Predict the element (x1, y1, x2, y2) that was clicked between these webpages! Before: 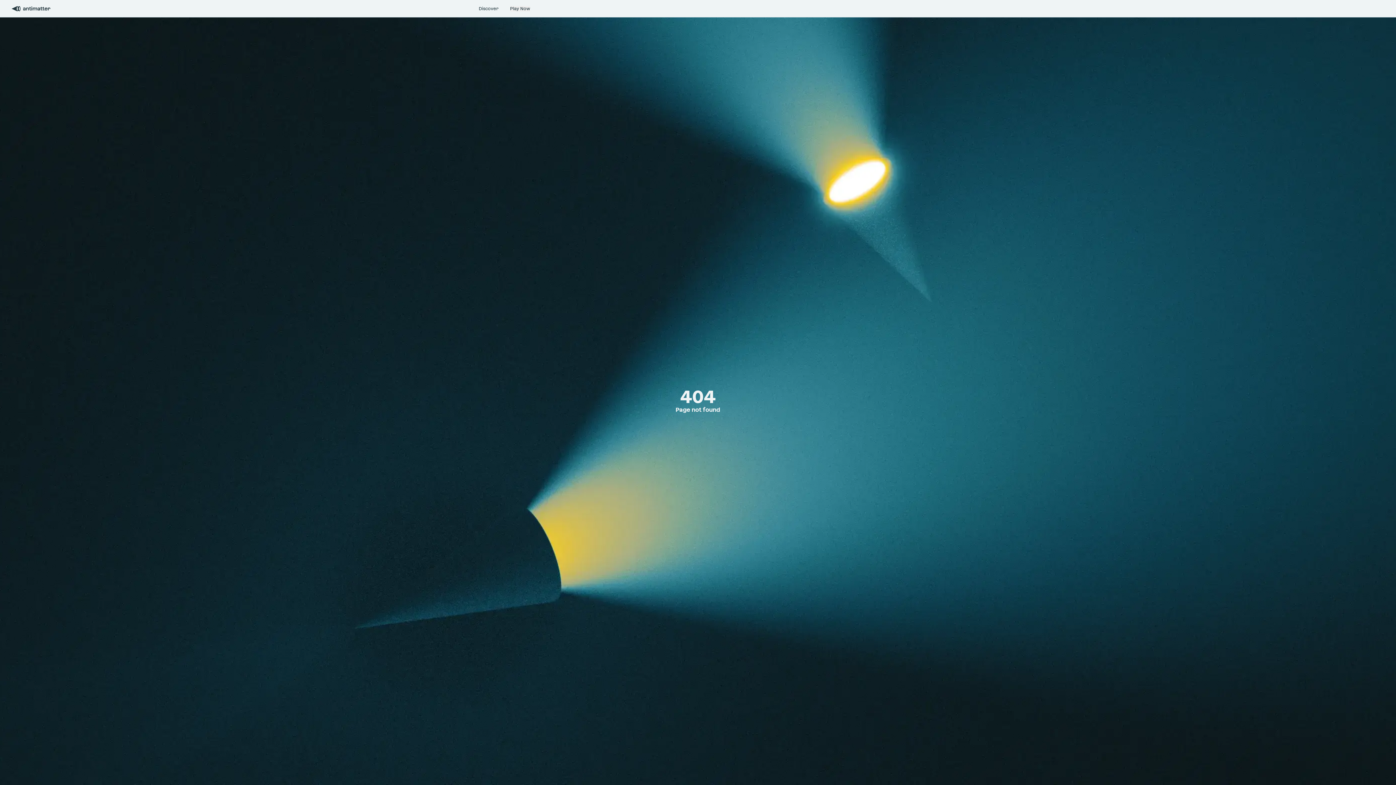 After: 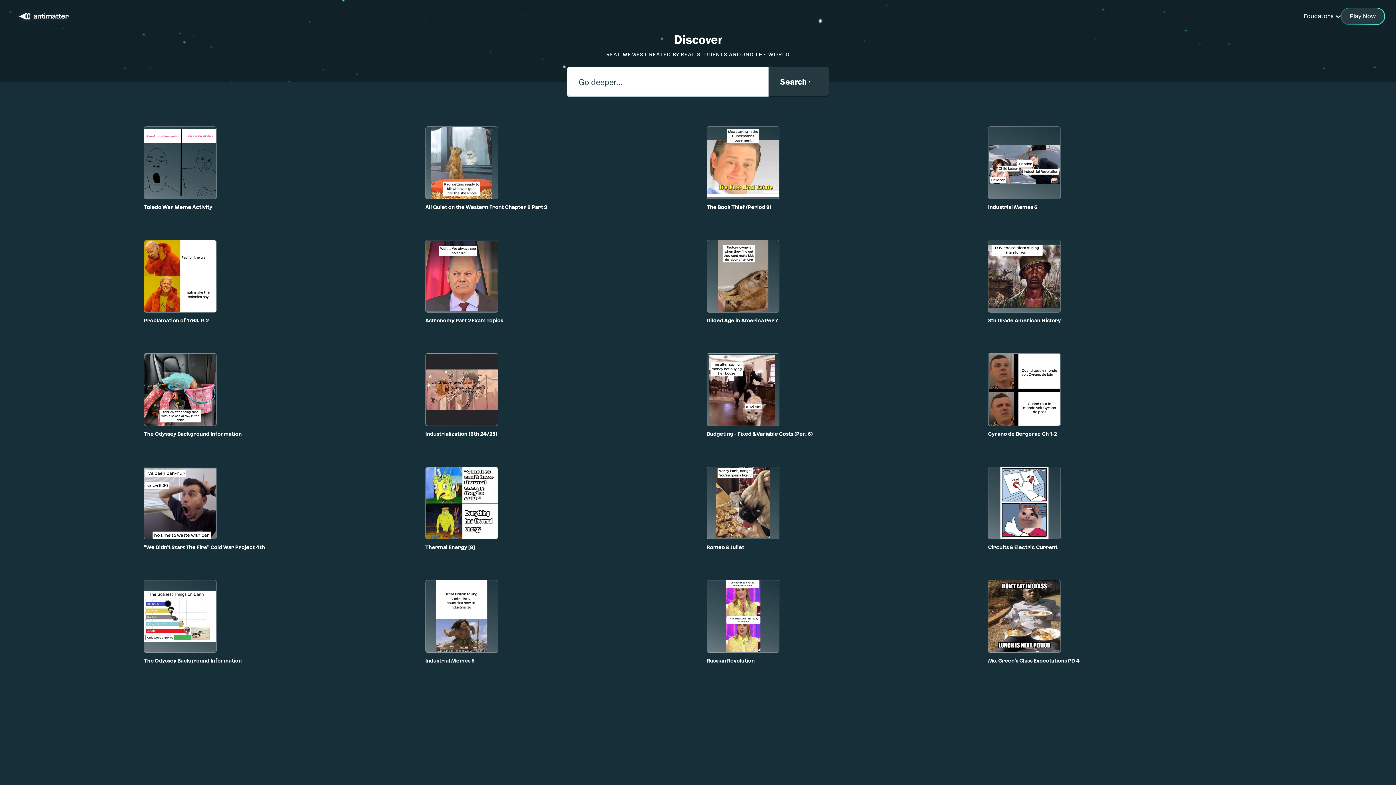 Action: bbox: (478, 5, 498, 11) label: Discover